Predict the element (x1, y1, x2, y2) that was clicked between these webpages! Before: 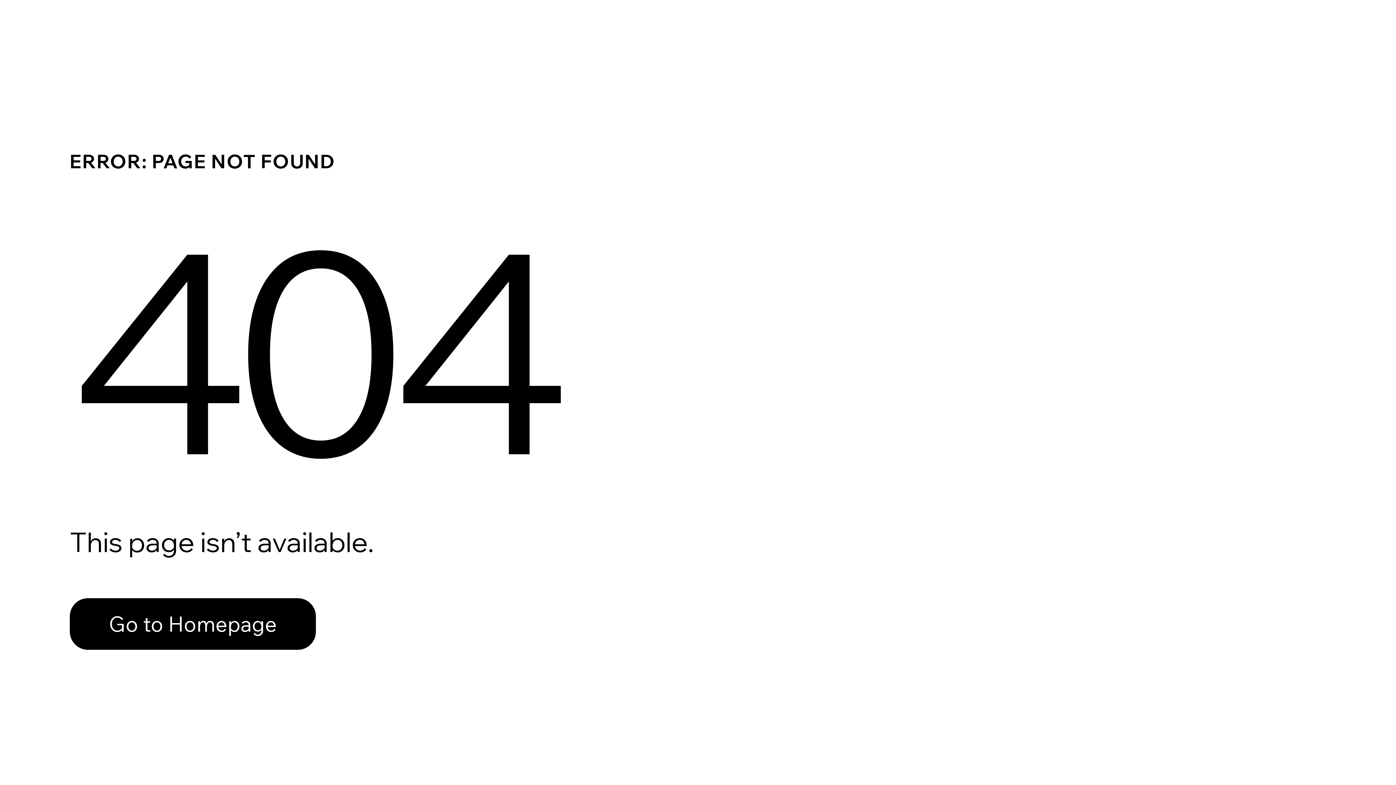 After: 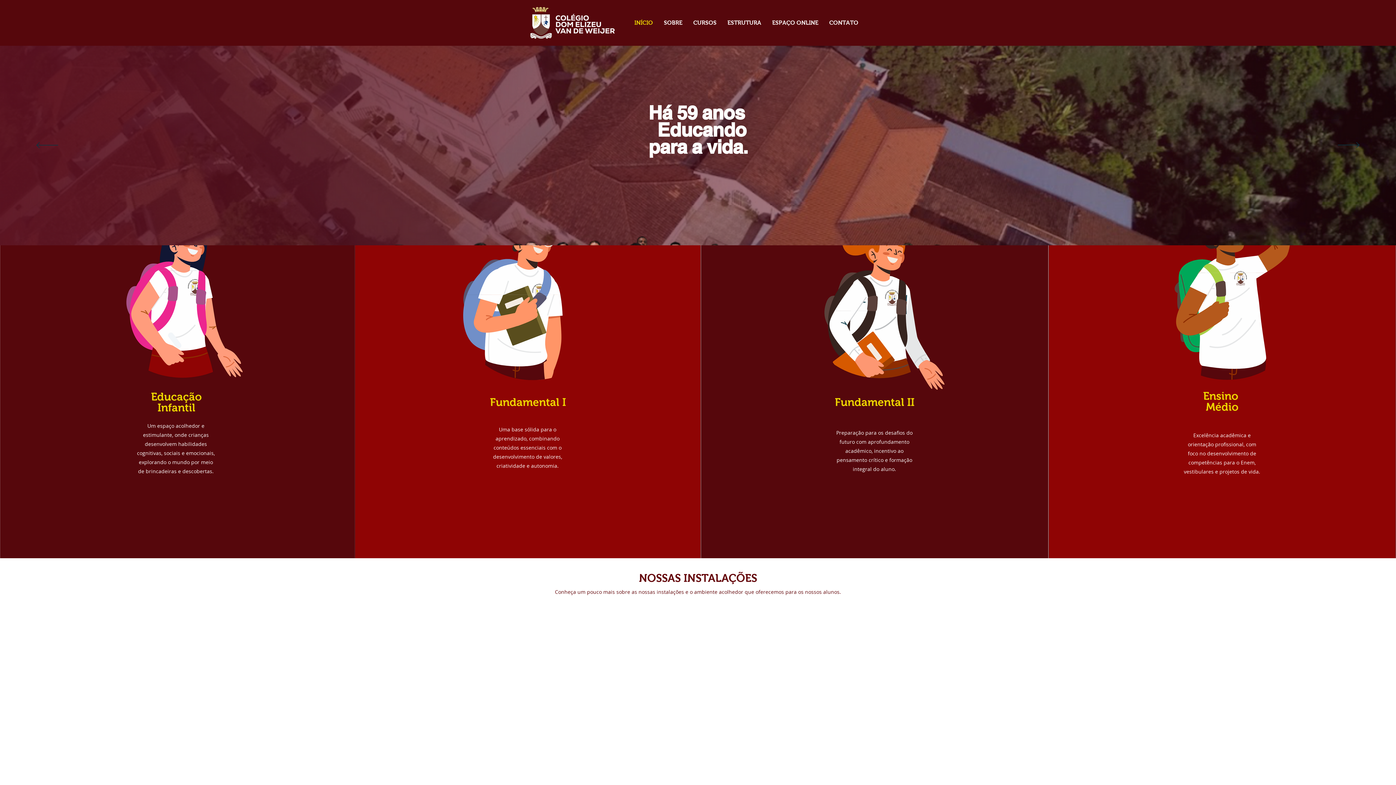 Action: bbox: (69, 598, 316, 650) label: Go to Homepage